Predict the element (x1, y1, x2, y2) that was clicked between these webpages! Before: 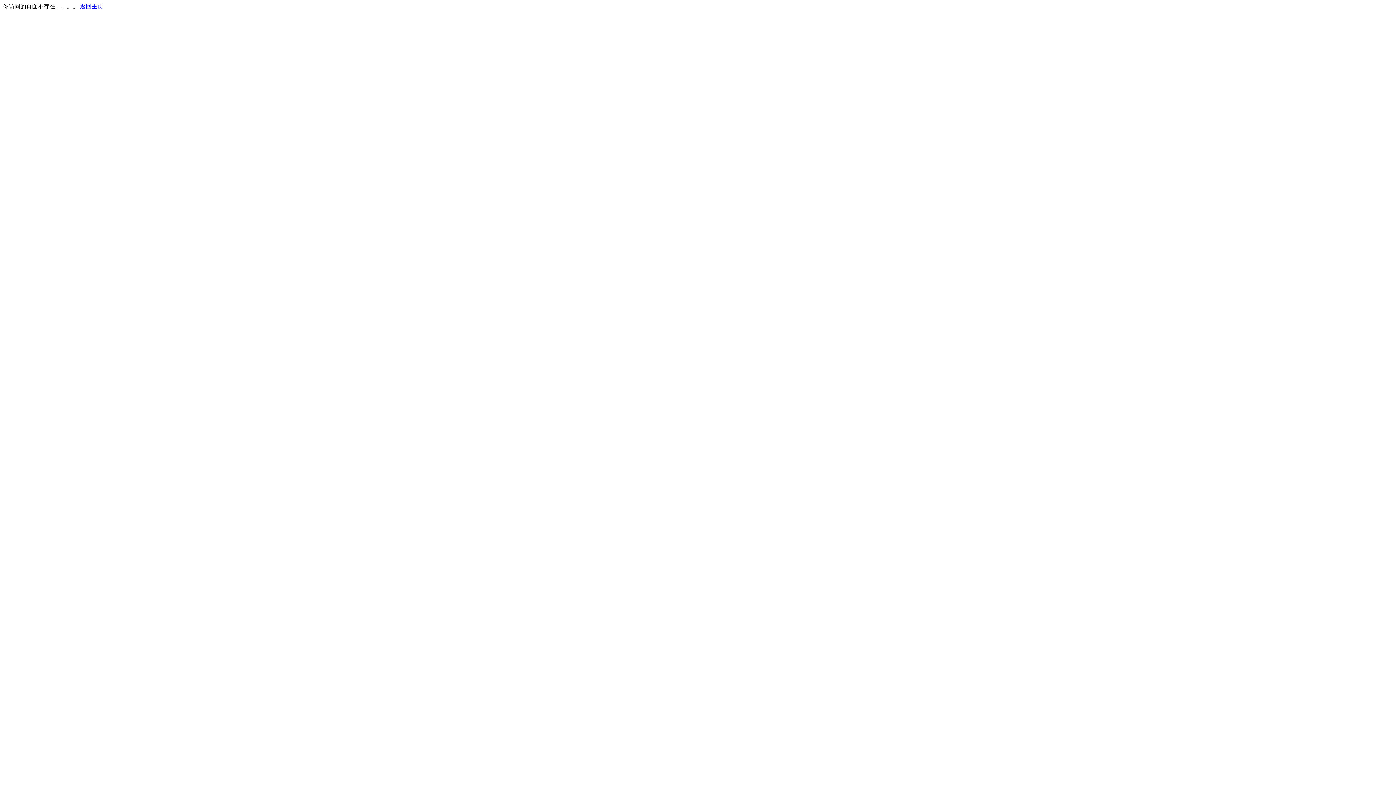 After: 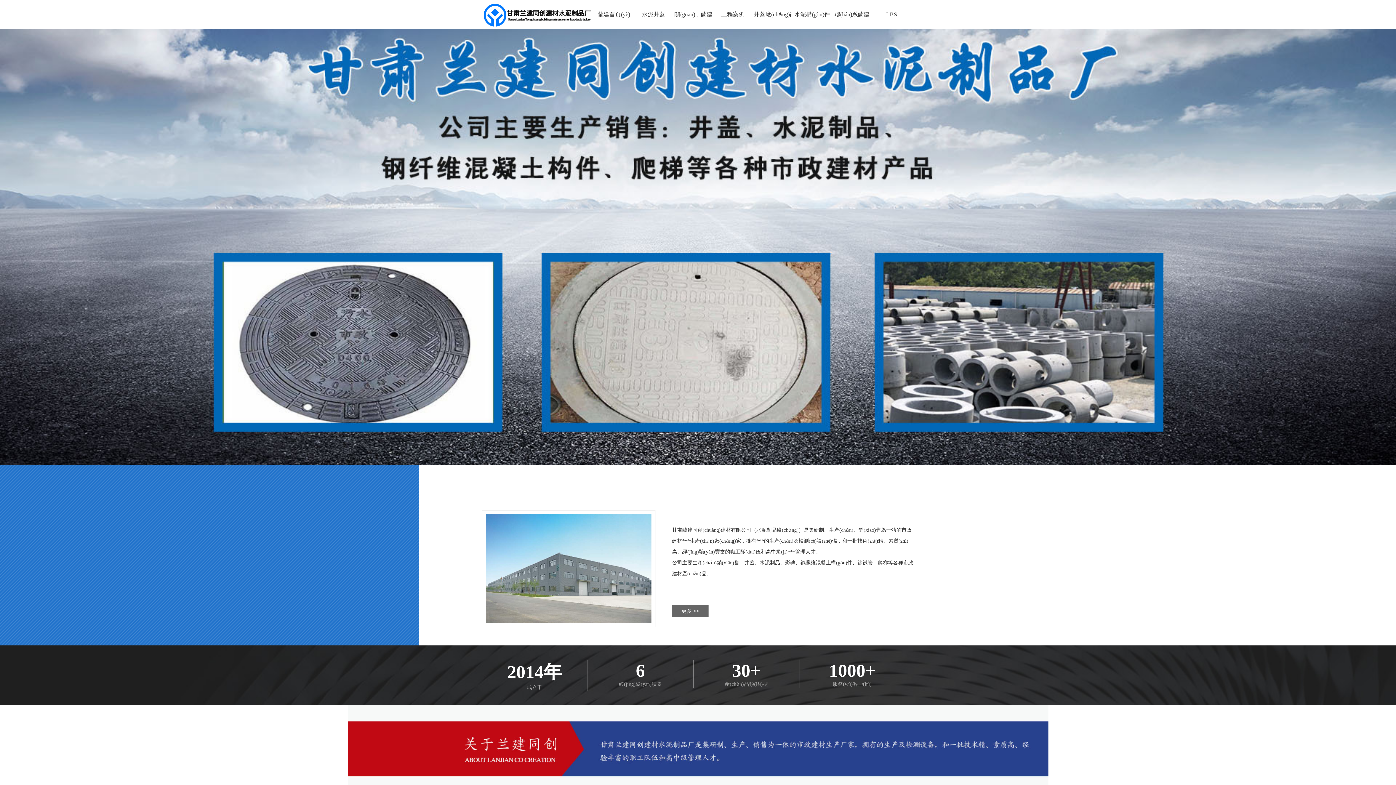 Action: label: 返回主页 bbox: (80, 3, 103, 9)